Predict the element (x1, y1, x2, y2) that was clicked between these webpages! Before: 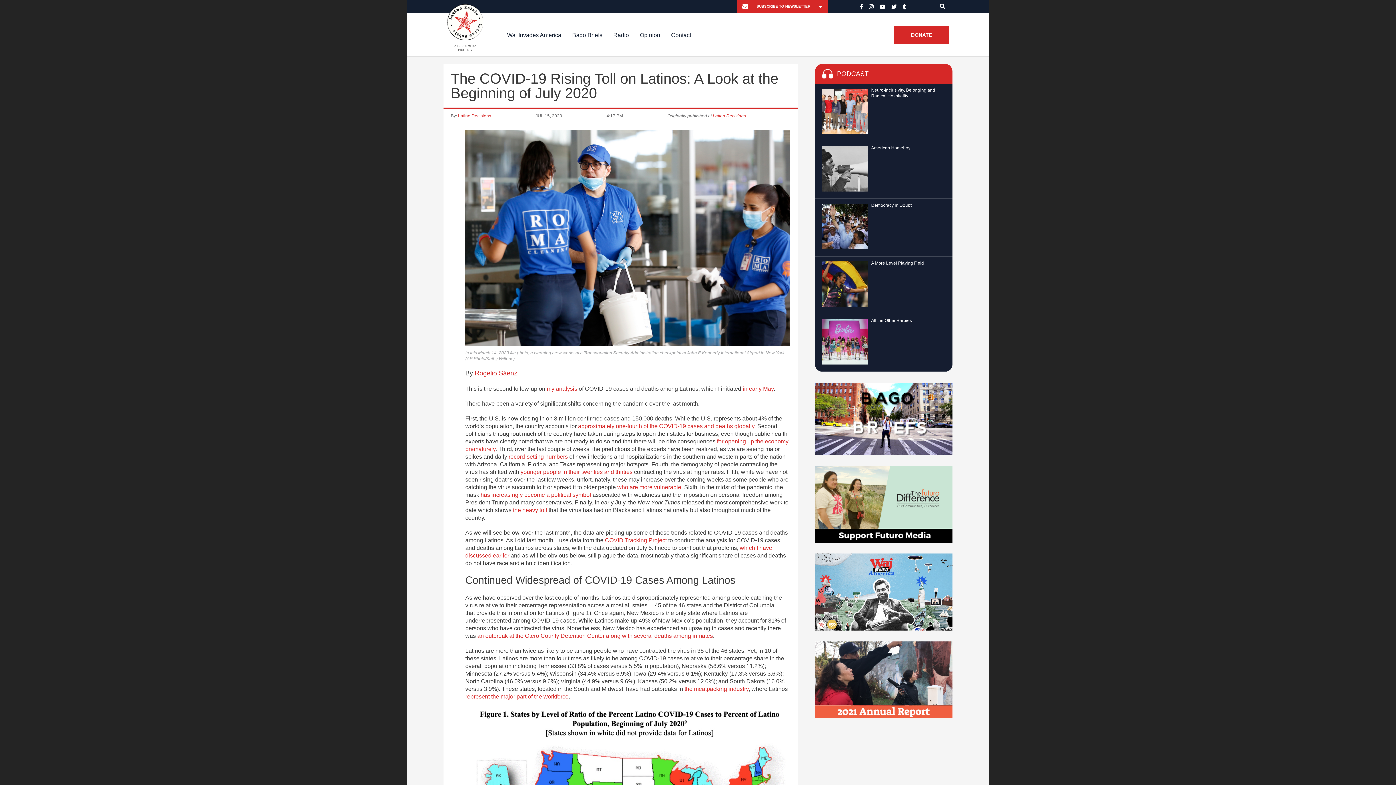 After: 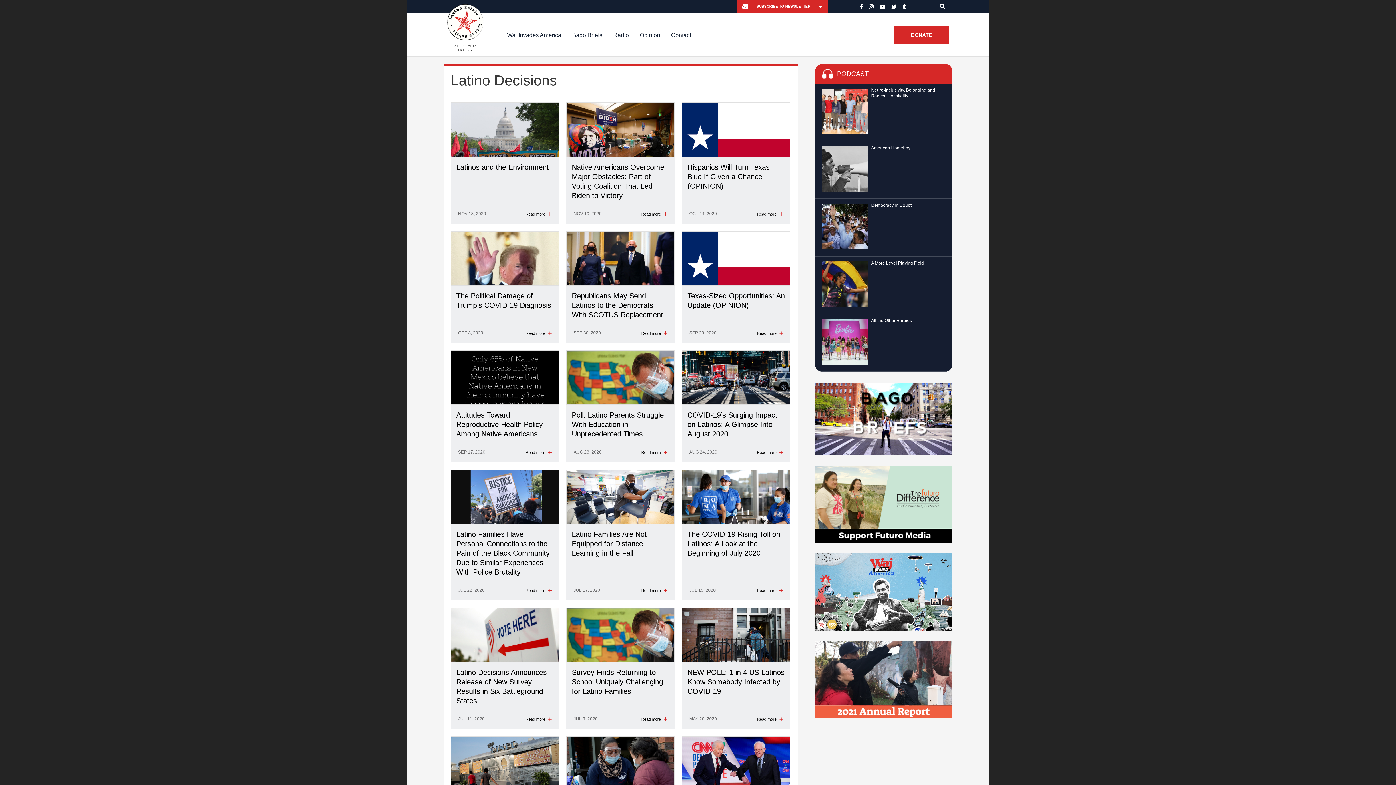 Action: bbox: (458, 113, 491, 118) label: Latino Decisions